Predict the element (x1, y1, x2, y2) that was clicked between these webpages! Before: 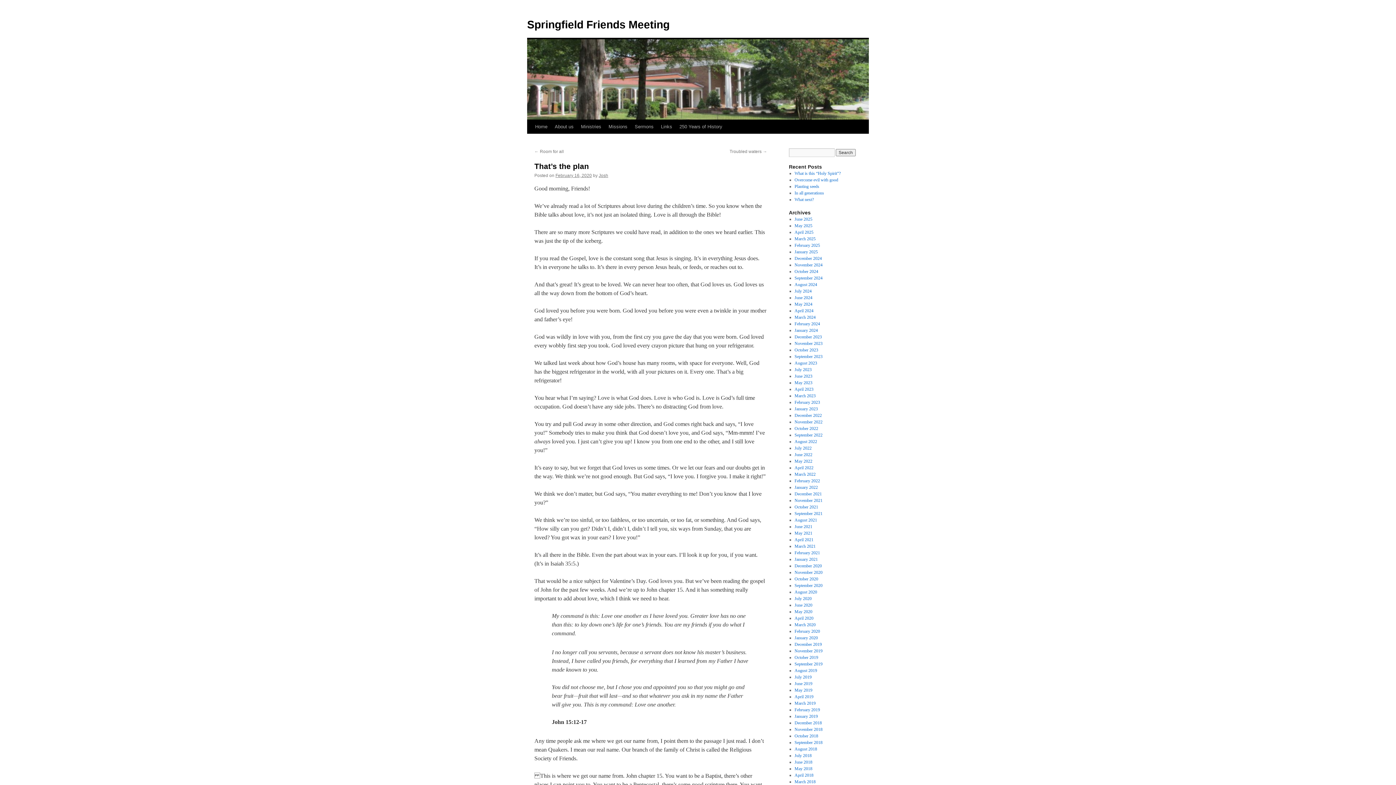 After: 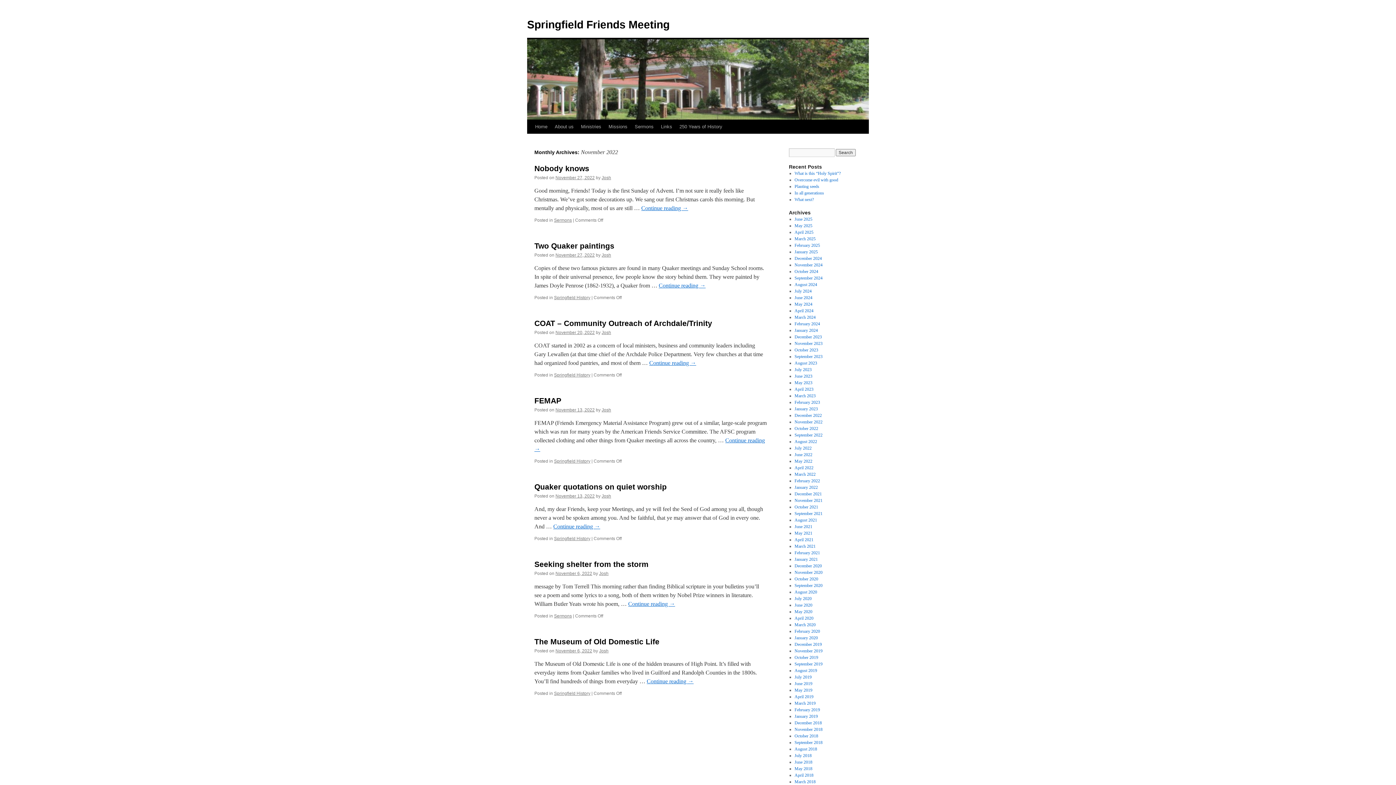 Action: bbox: (794, 419, 822, 424) label: November 2022